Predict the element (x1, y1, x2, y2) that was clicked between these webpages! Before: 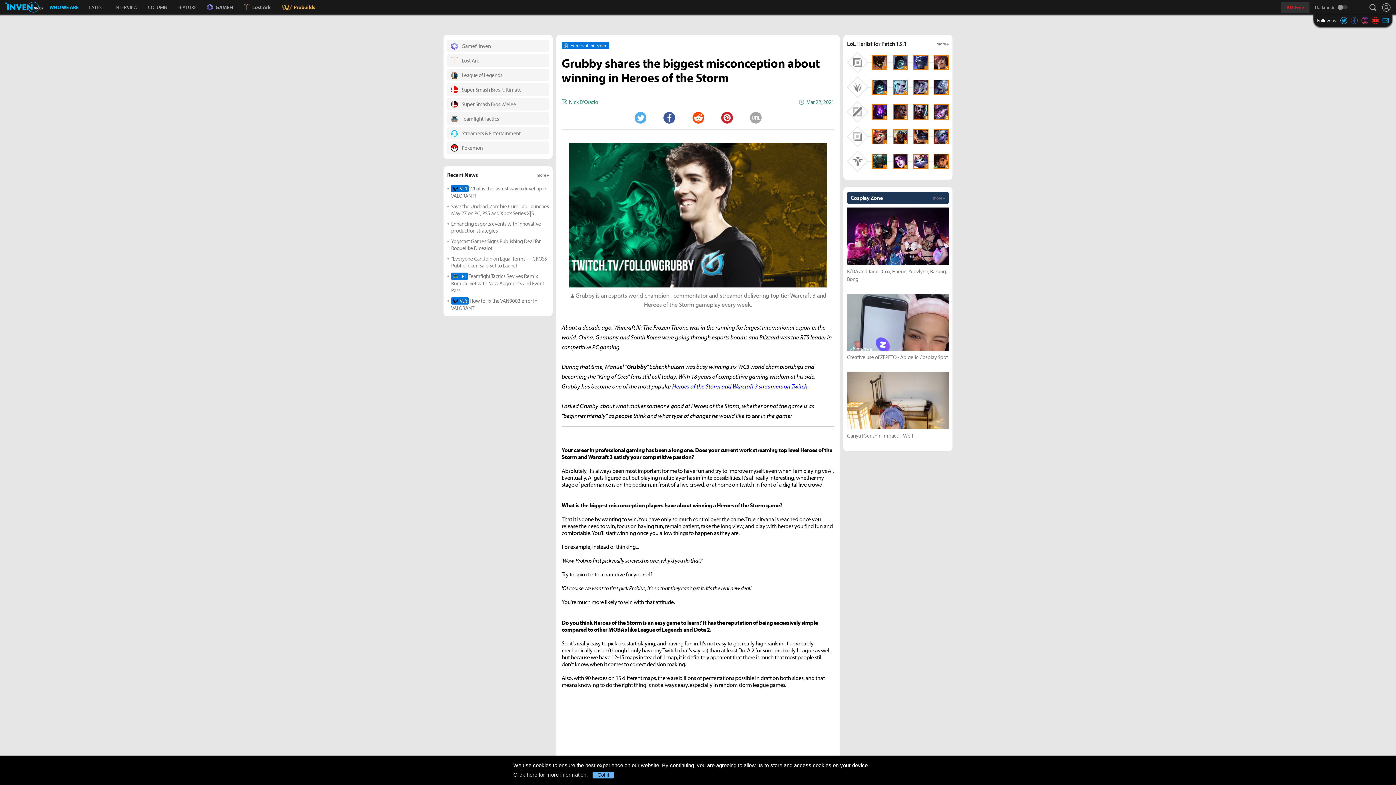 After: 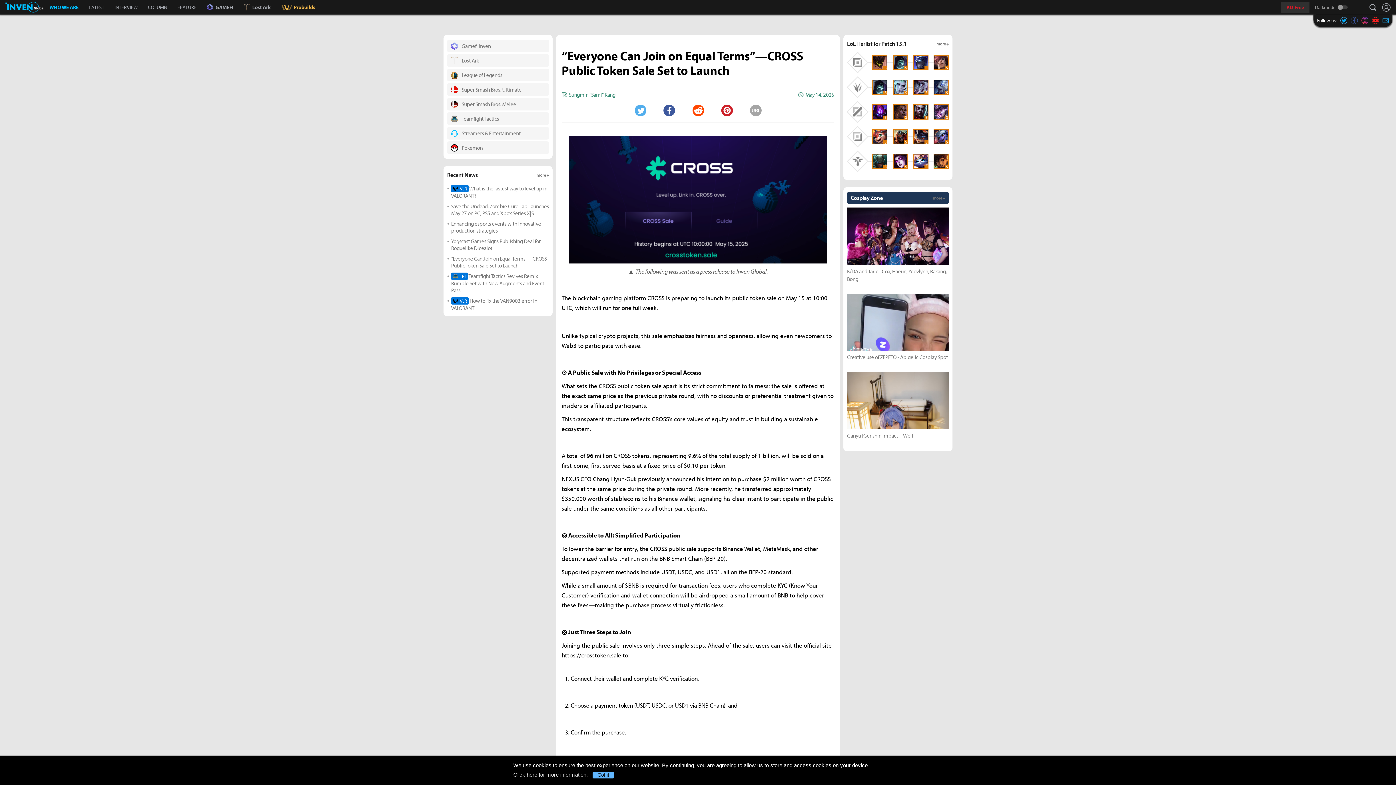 Action: label: “Everyone Can Join on Equal Terms”—CROSS Public Token Sale Set to Launch bbox: (451, 255, 549, 269)